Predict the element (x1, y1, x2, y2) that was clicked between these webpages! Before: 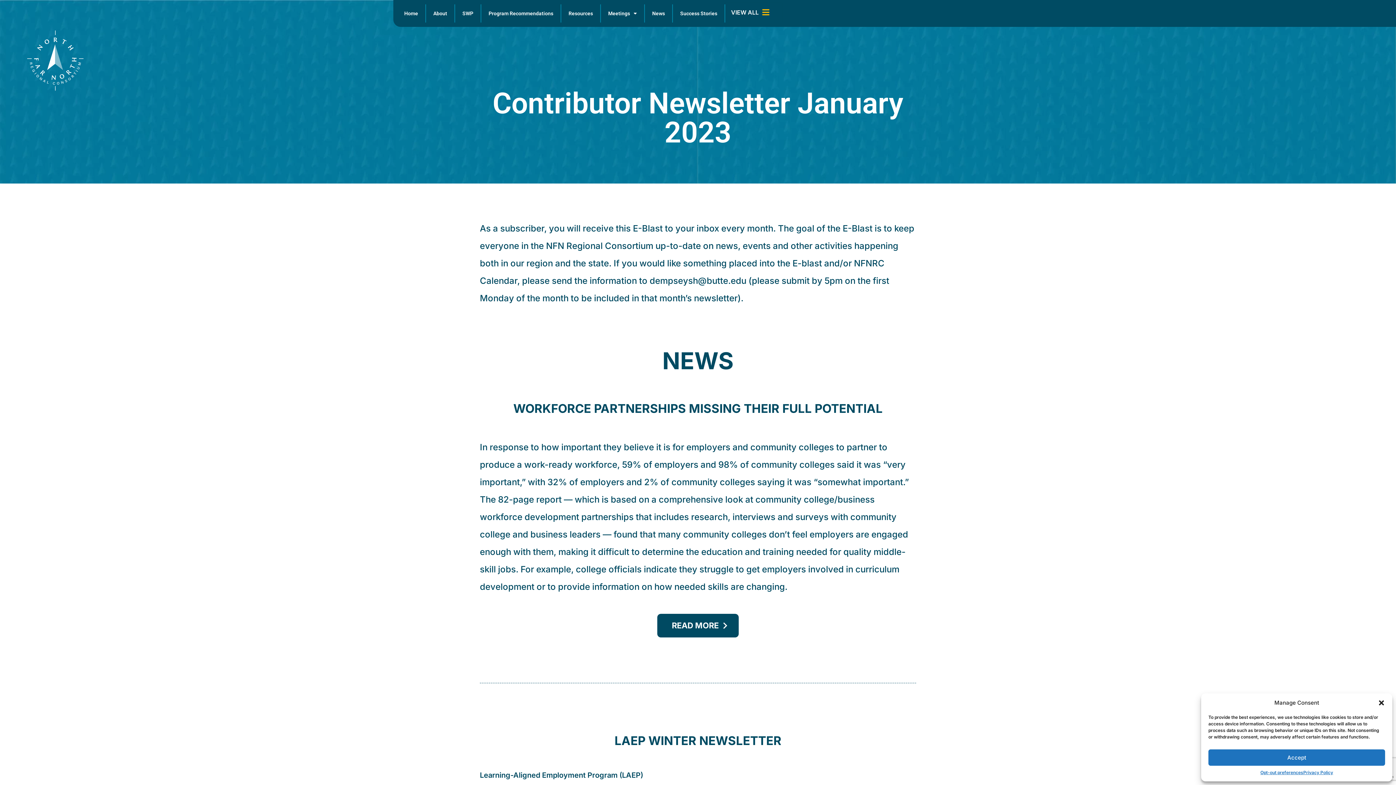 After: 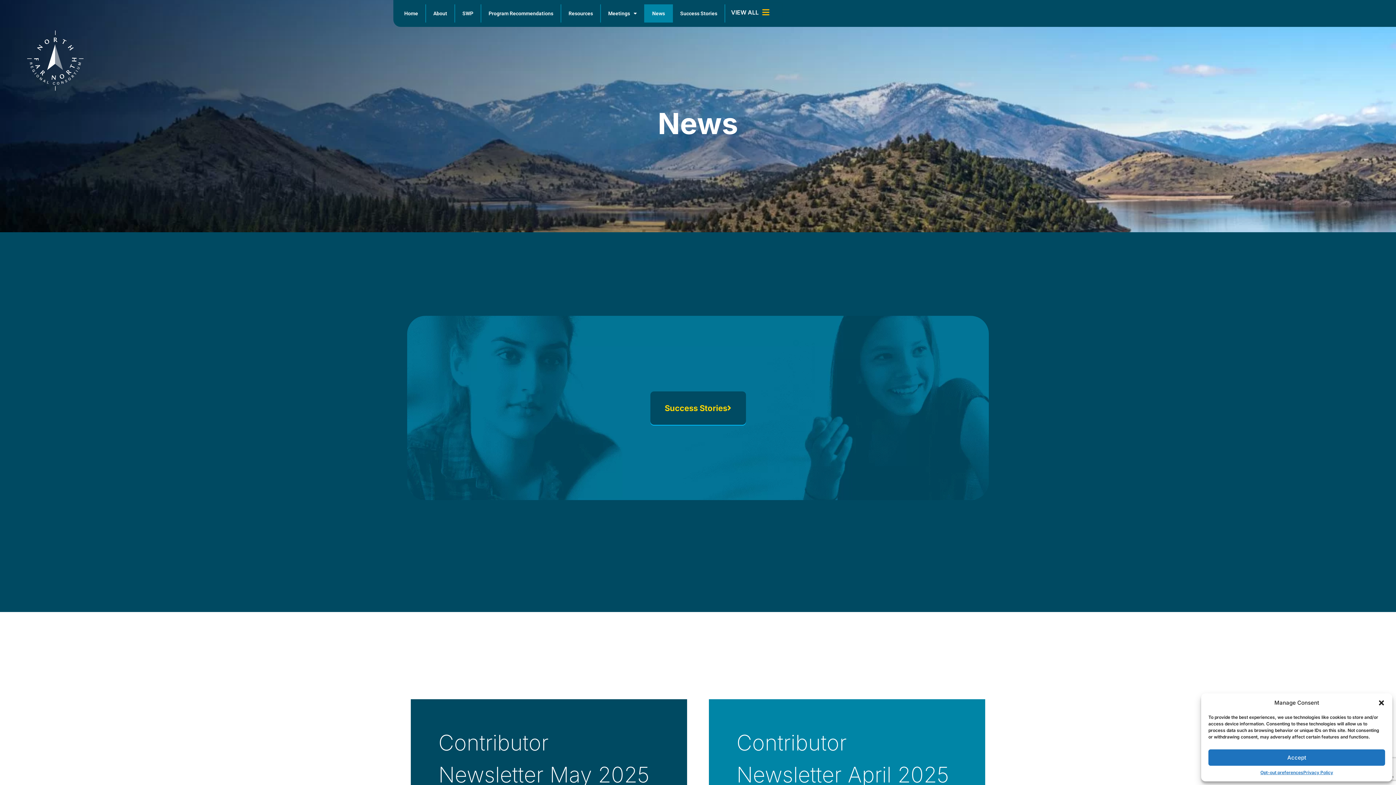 Action: label: News bbox: (645, 4, 672, 22)